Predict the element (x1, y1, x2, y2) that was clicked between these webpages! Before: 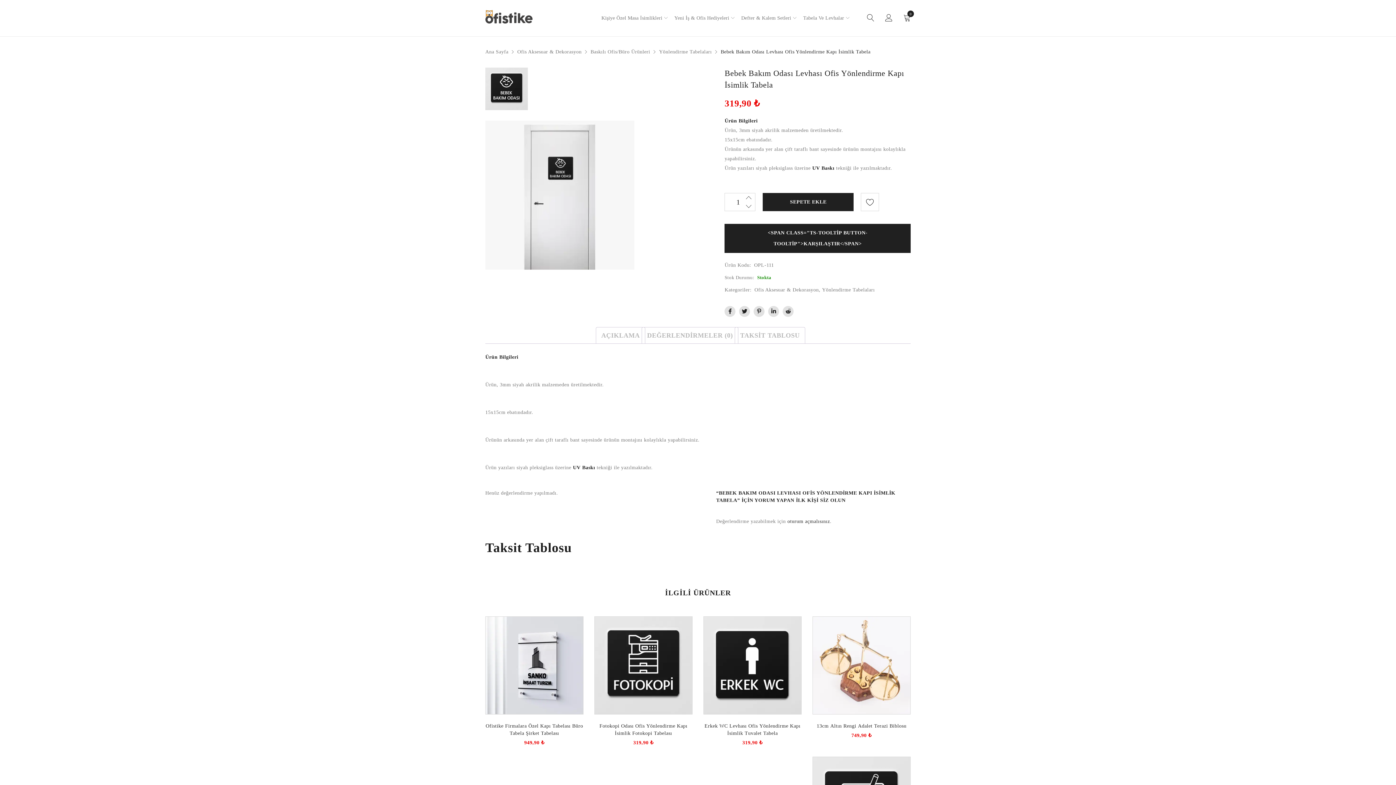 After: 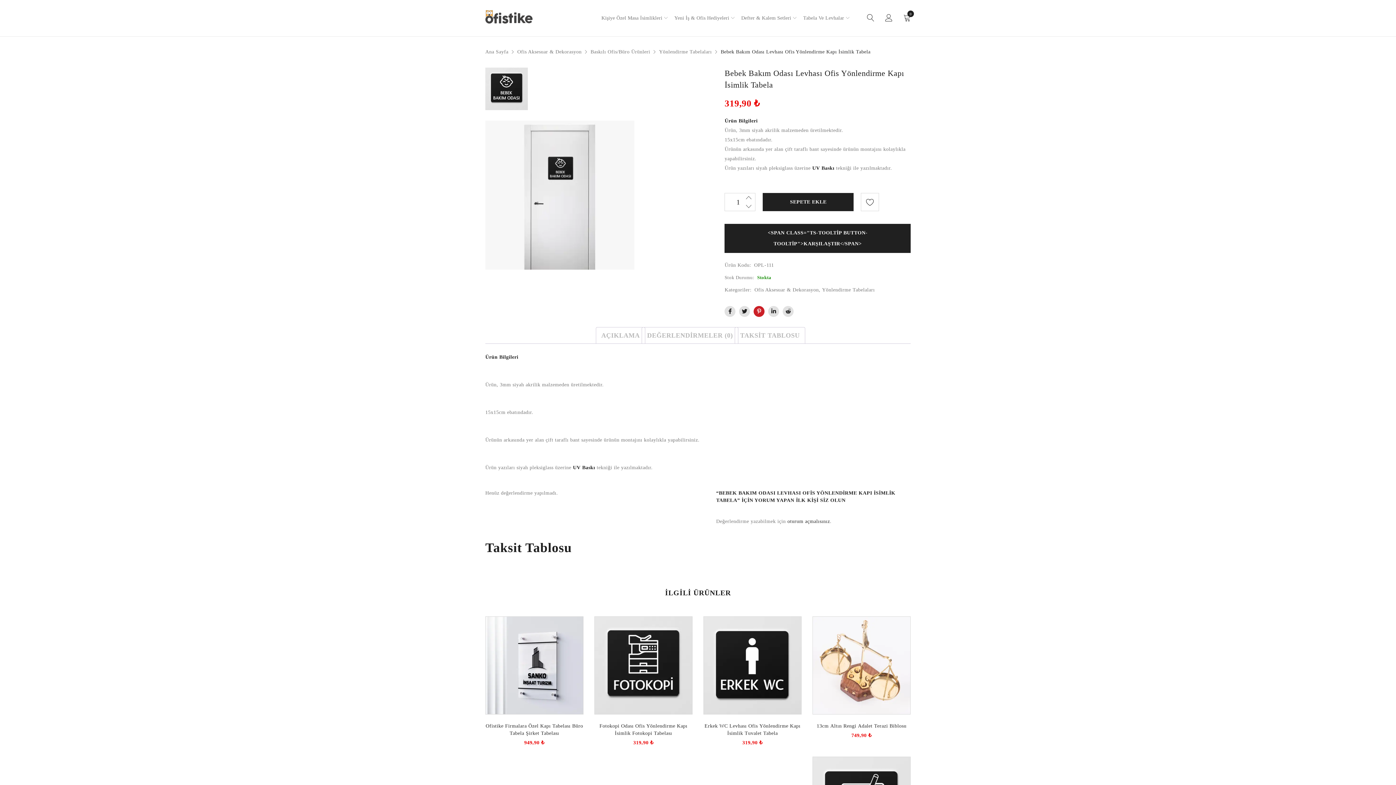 Action: bbox: (753, 306, 764, 317)